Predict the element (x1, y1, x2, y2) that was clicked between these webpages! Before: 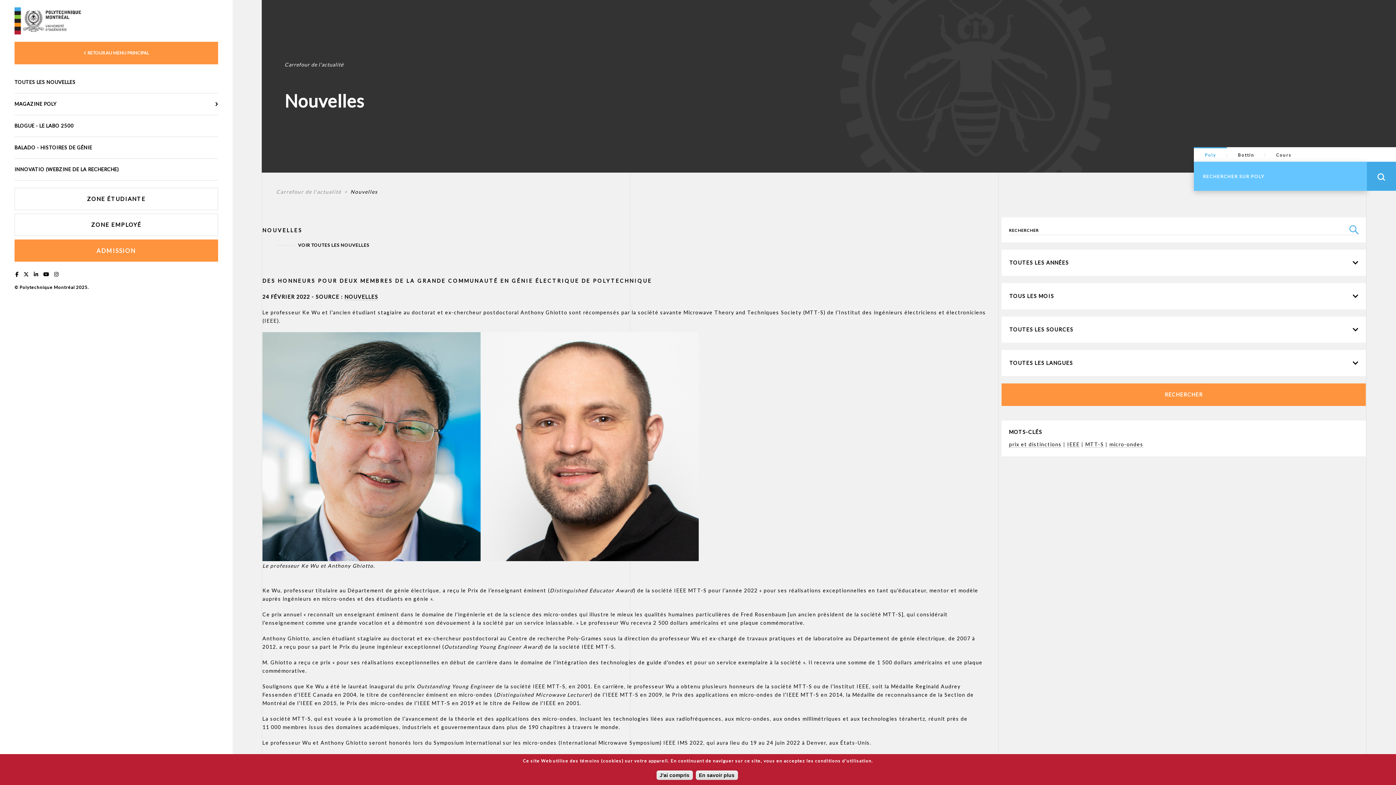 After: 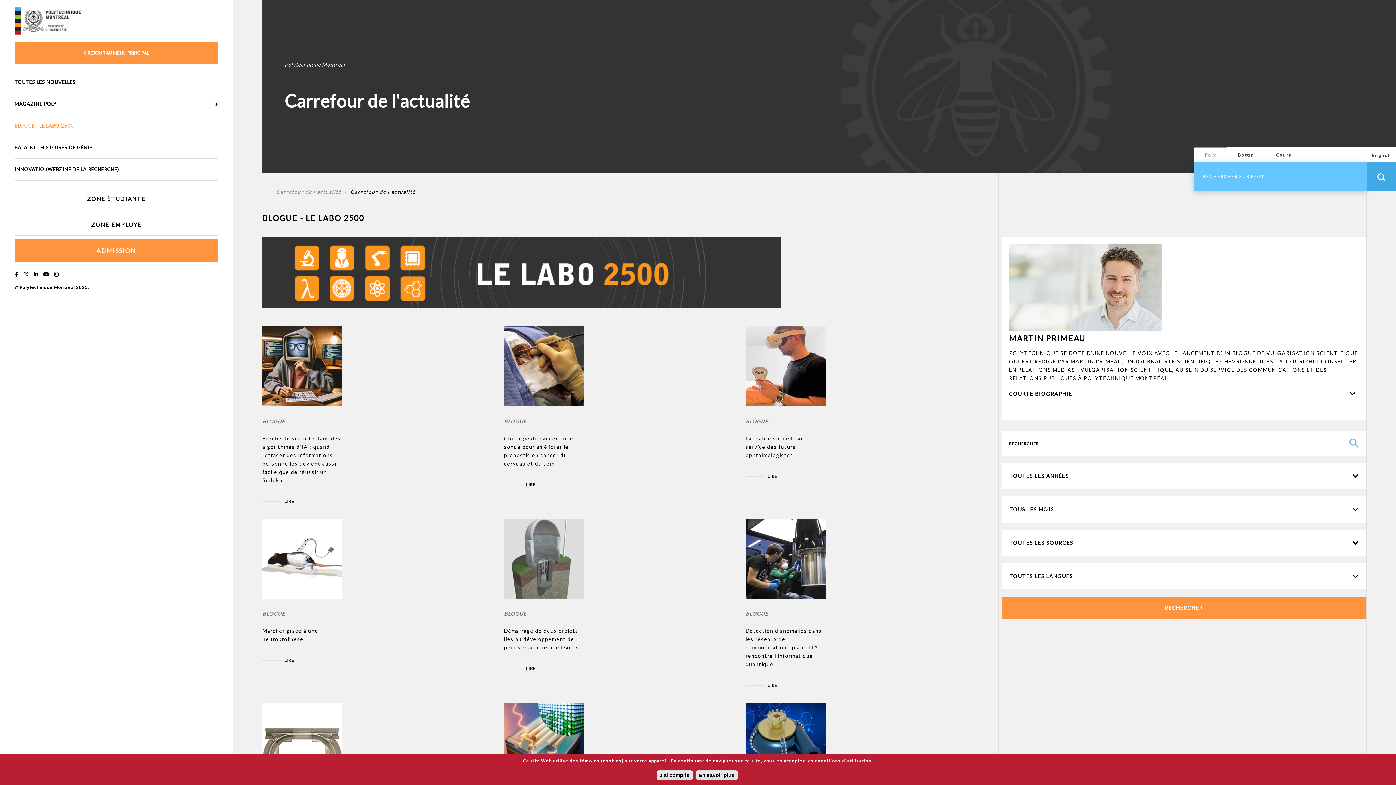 Action: bbox: (14, 115, 218, 137) label: BLOGUE - LE LABO 2500